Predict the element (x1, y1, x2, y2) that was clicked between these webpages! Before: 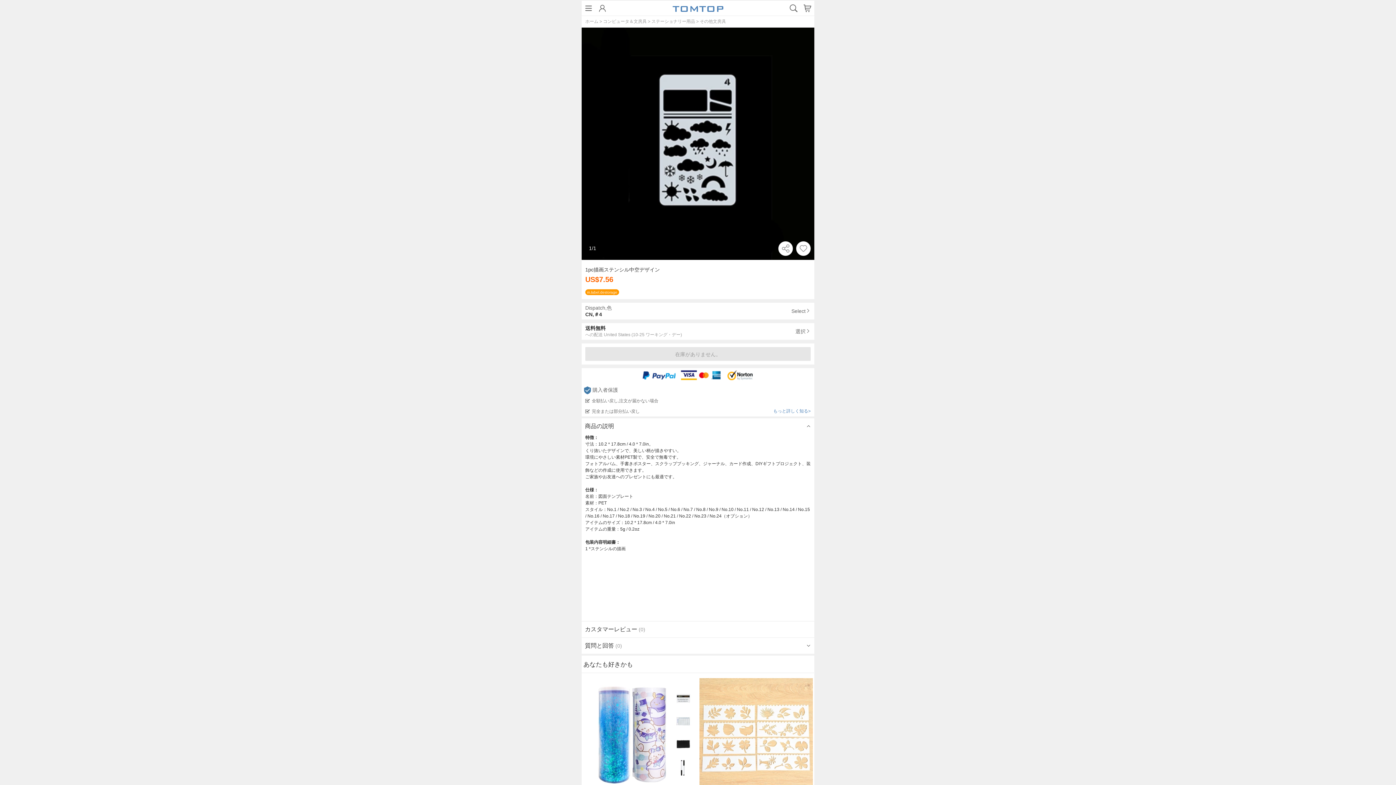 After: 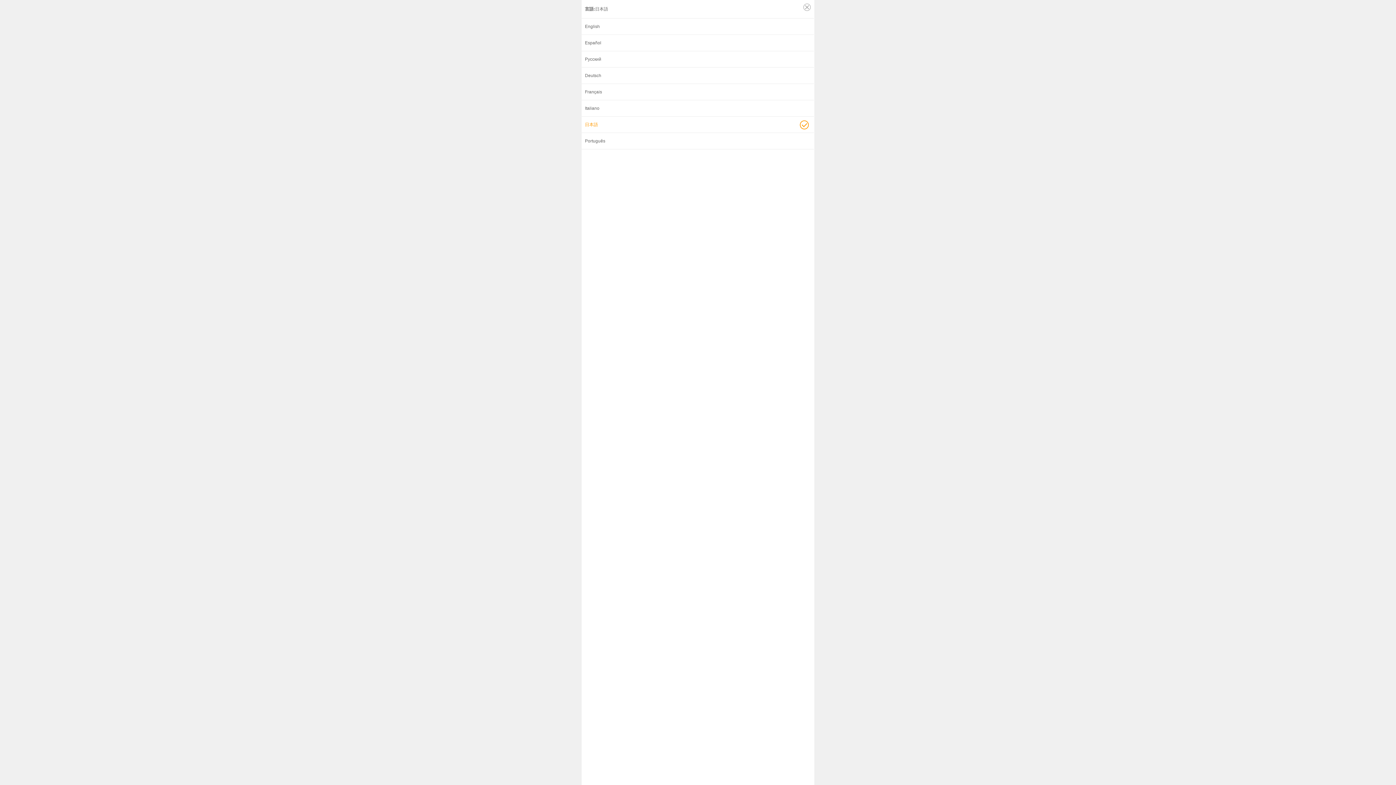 Action: bbox: (166, 165, 377, 181) label: 言語
日本語